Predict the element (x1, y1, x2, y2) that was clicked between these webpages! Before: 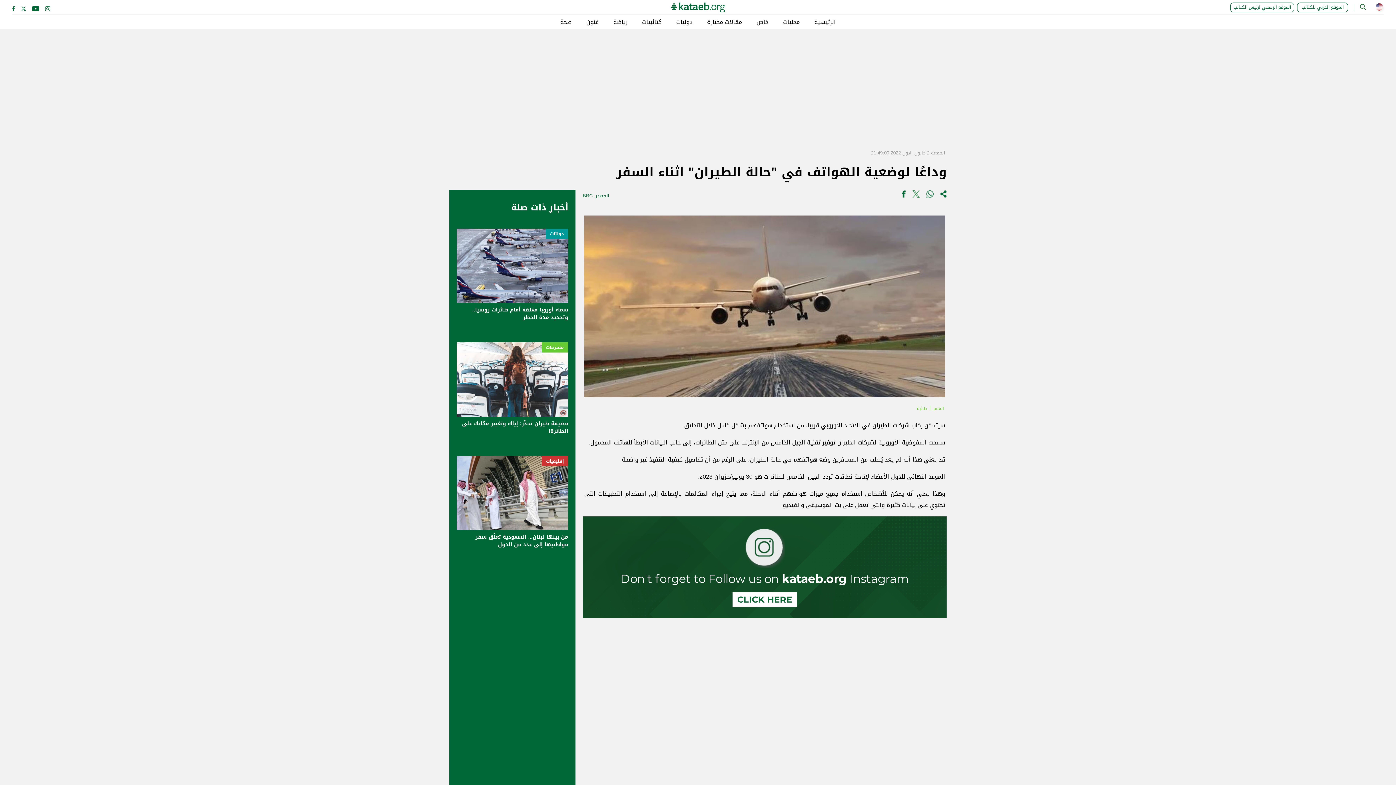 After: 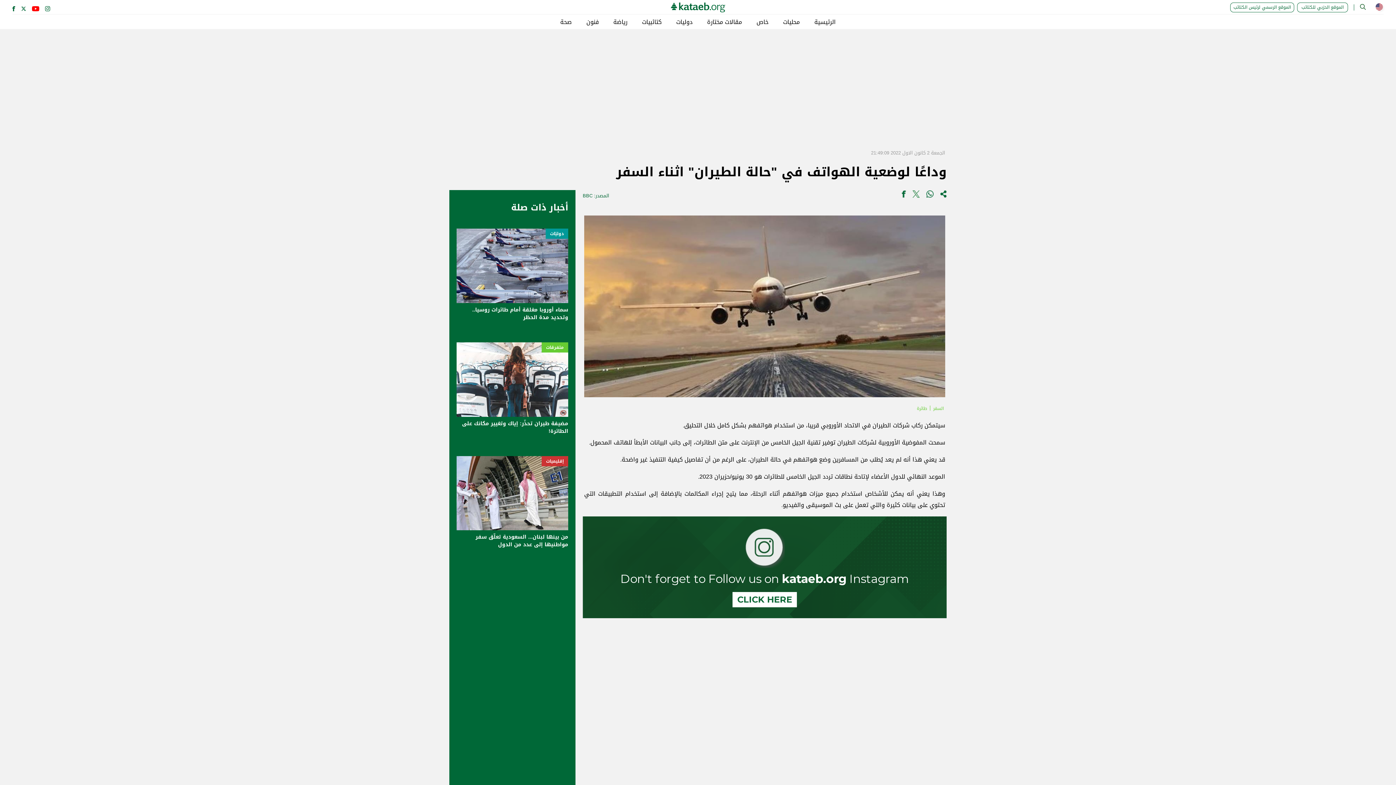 Action: bbox: (32, 3, 39, 14)